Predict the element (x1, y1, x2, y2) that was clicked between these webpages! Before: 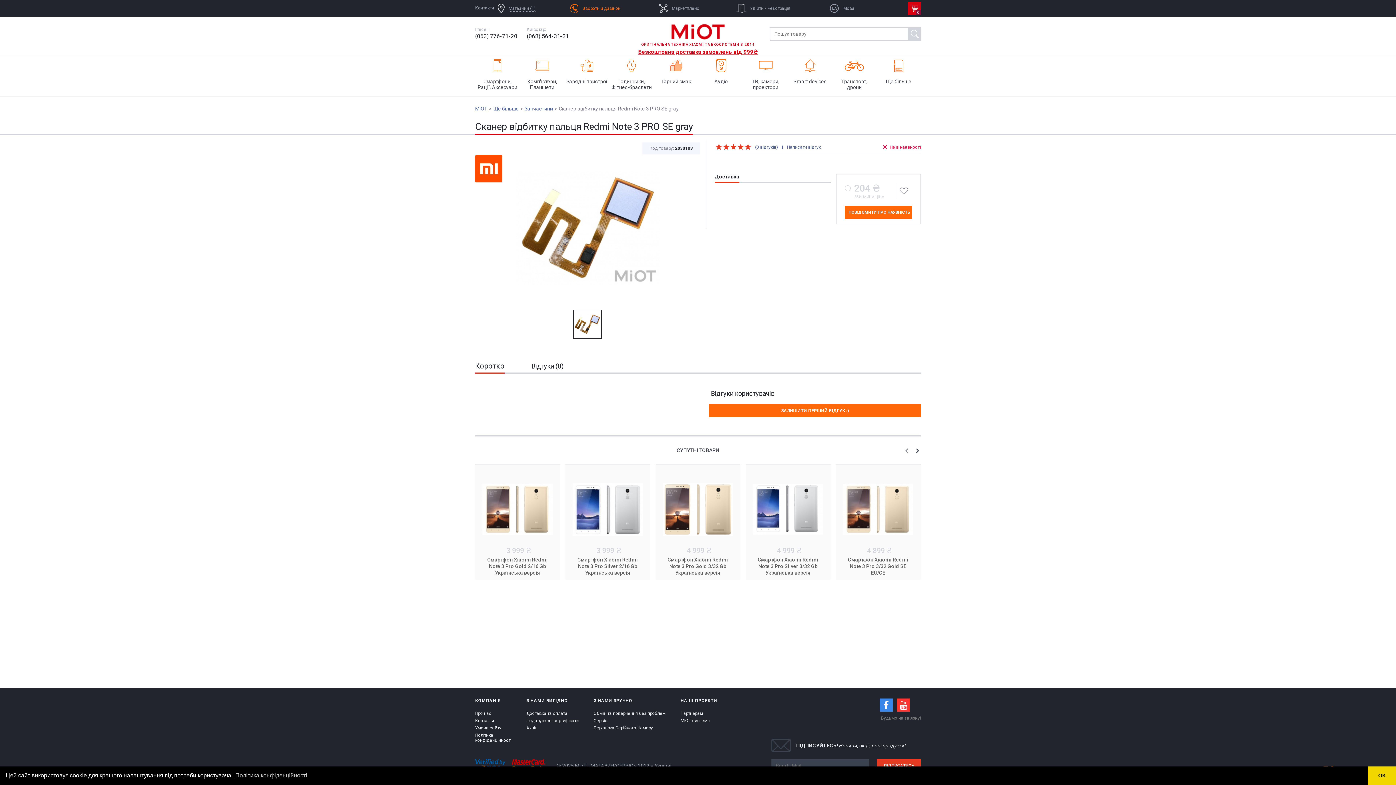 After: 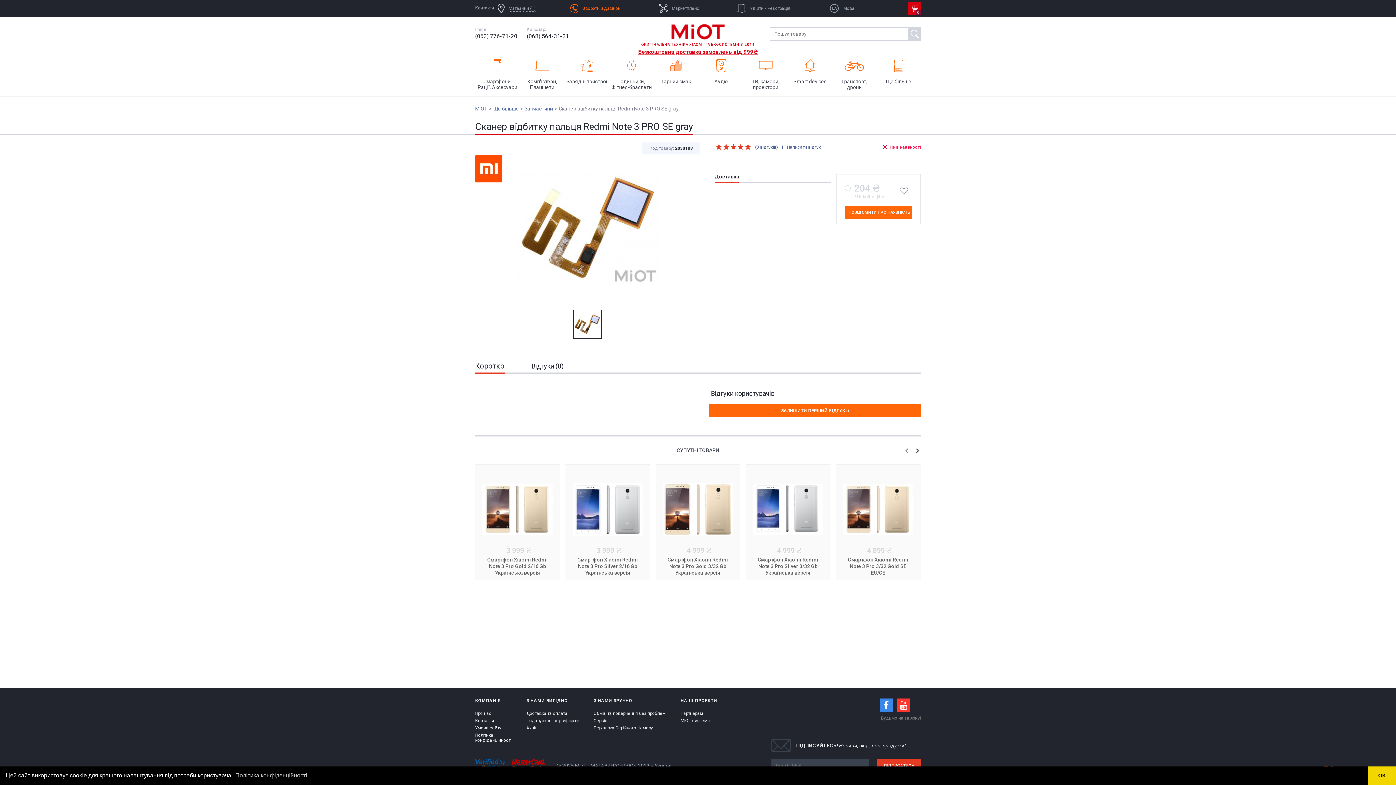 Action: label: СУПУТНІ ТОВАРИ bbox: (676, 447, 719, 453)